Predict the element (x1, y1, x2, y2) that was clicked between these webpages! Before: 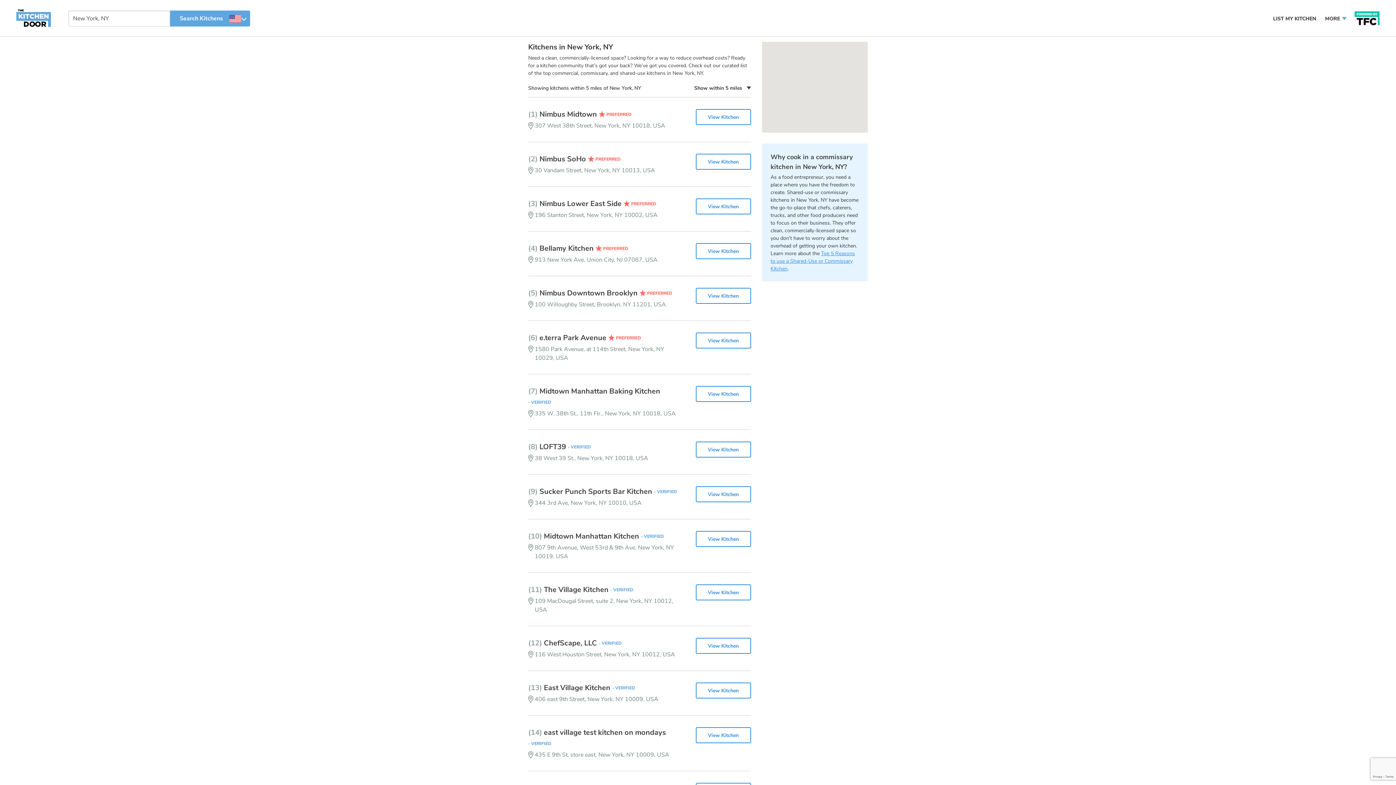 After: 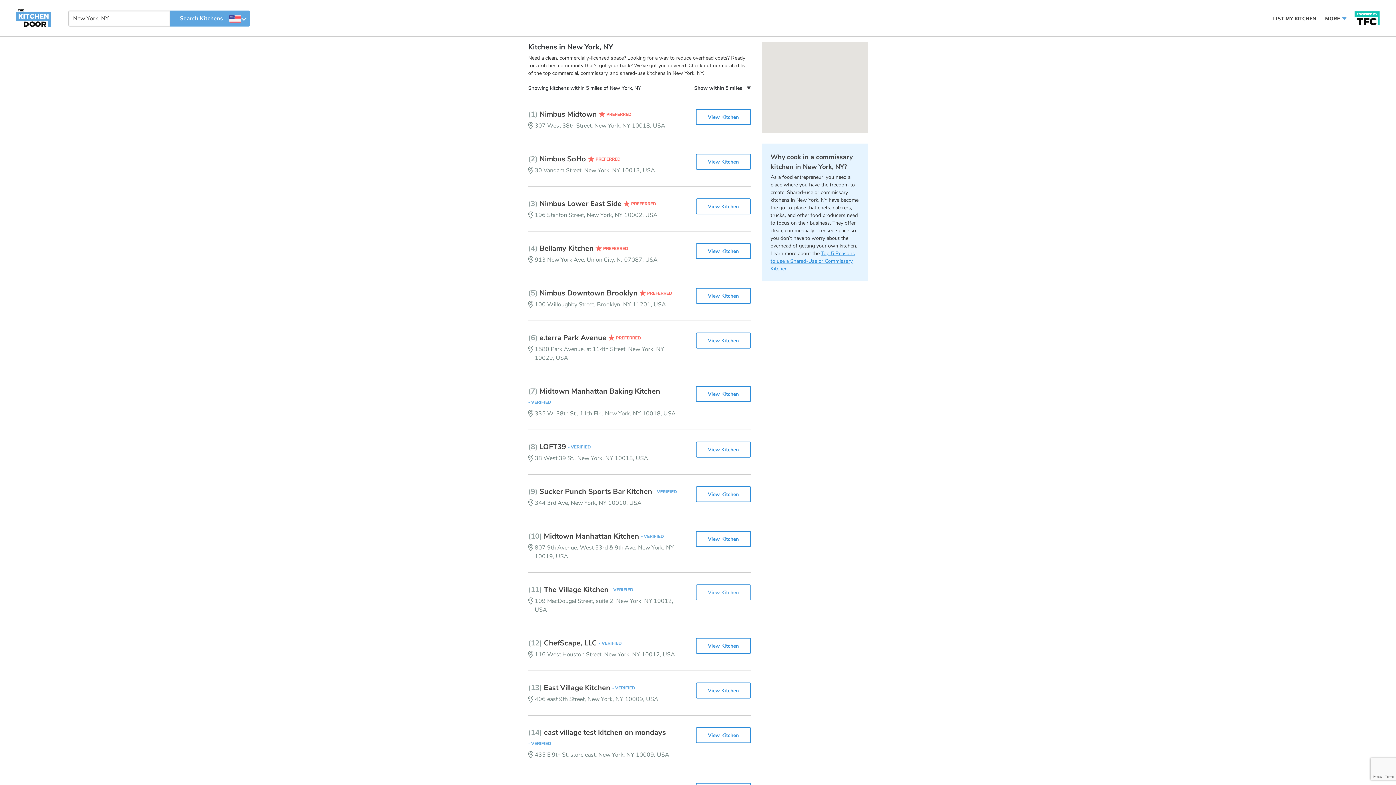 Action: label: View Kitchen bbox: (695, 584, 751, 600)